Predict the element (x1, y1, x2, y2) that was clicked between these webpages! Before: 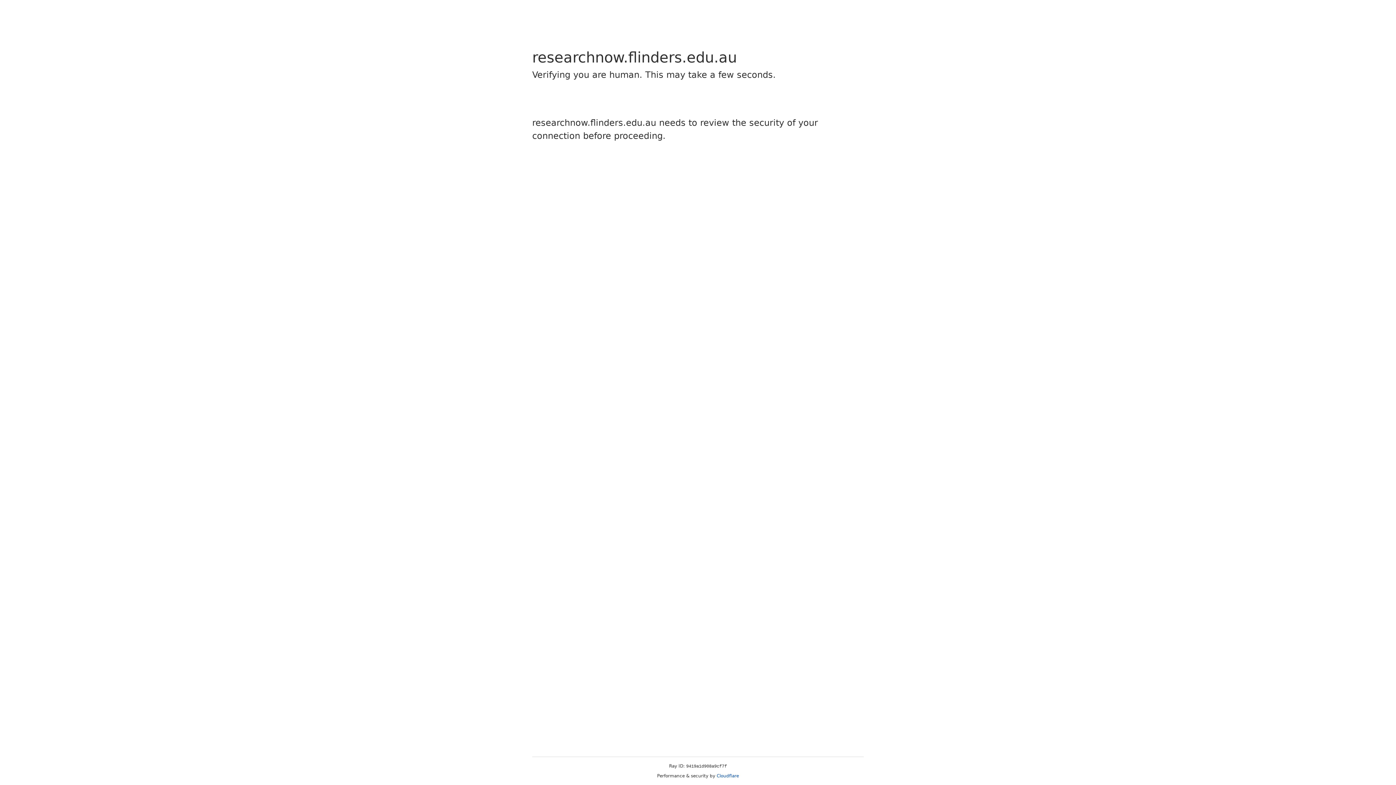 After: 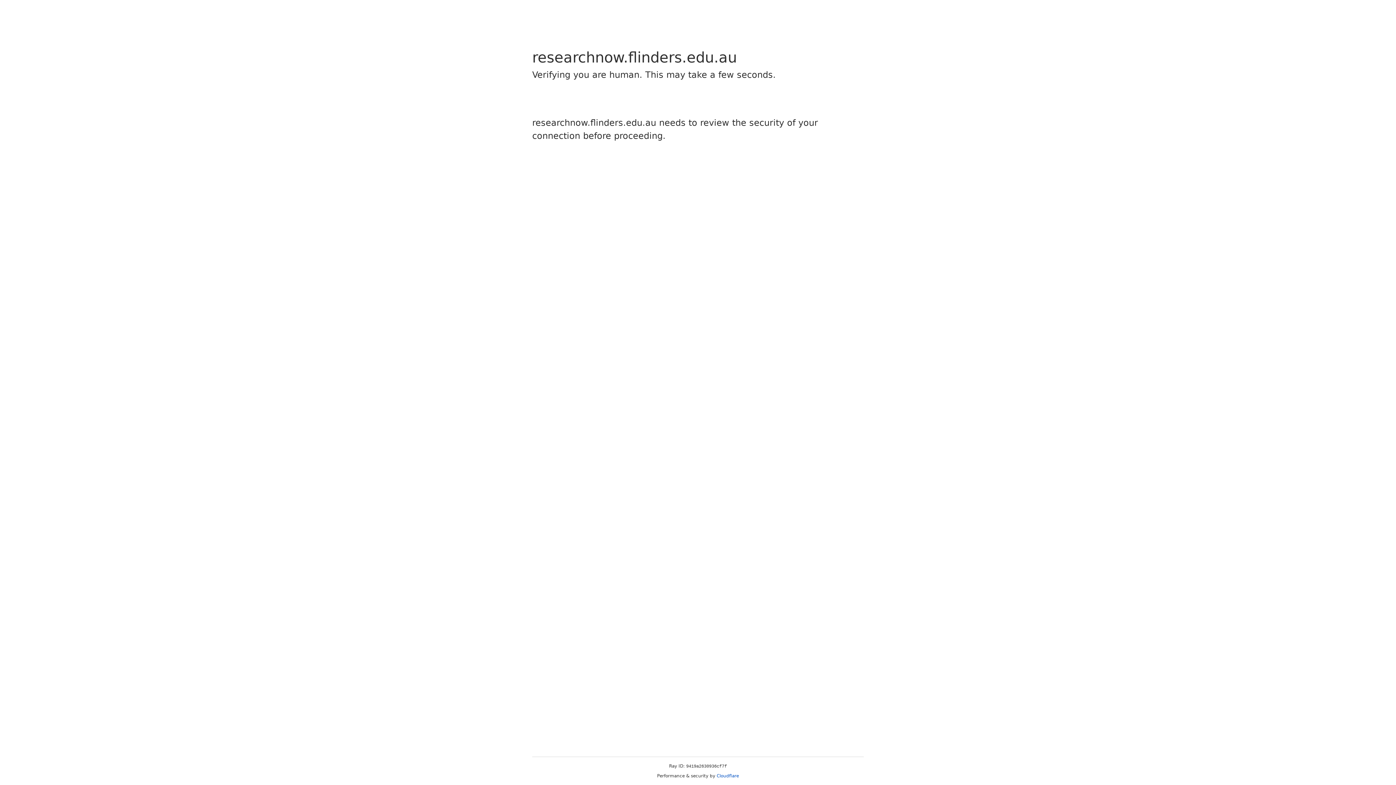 Action: label: Cloudflare bbox: (716, 773, 739, 778)